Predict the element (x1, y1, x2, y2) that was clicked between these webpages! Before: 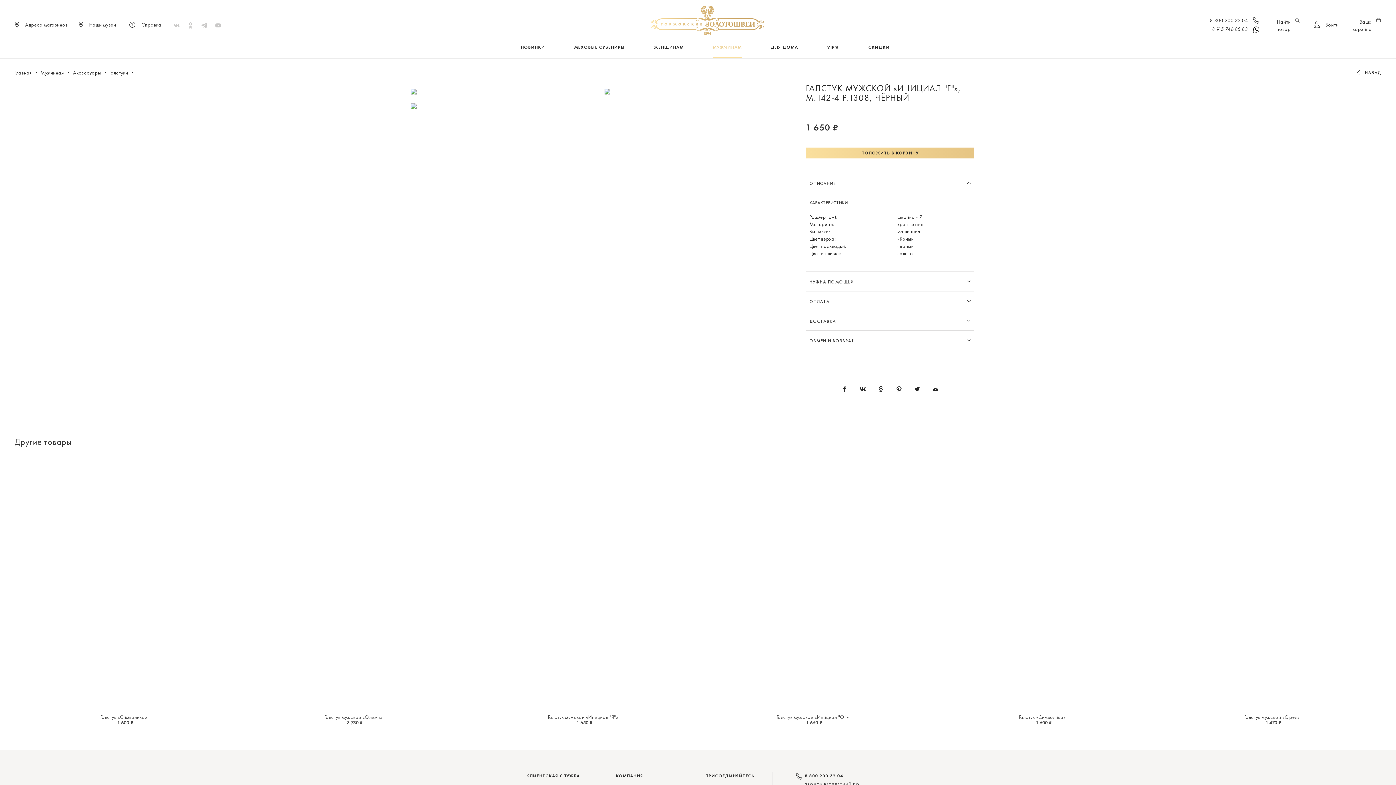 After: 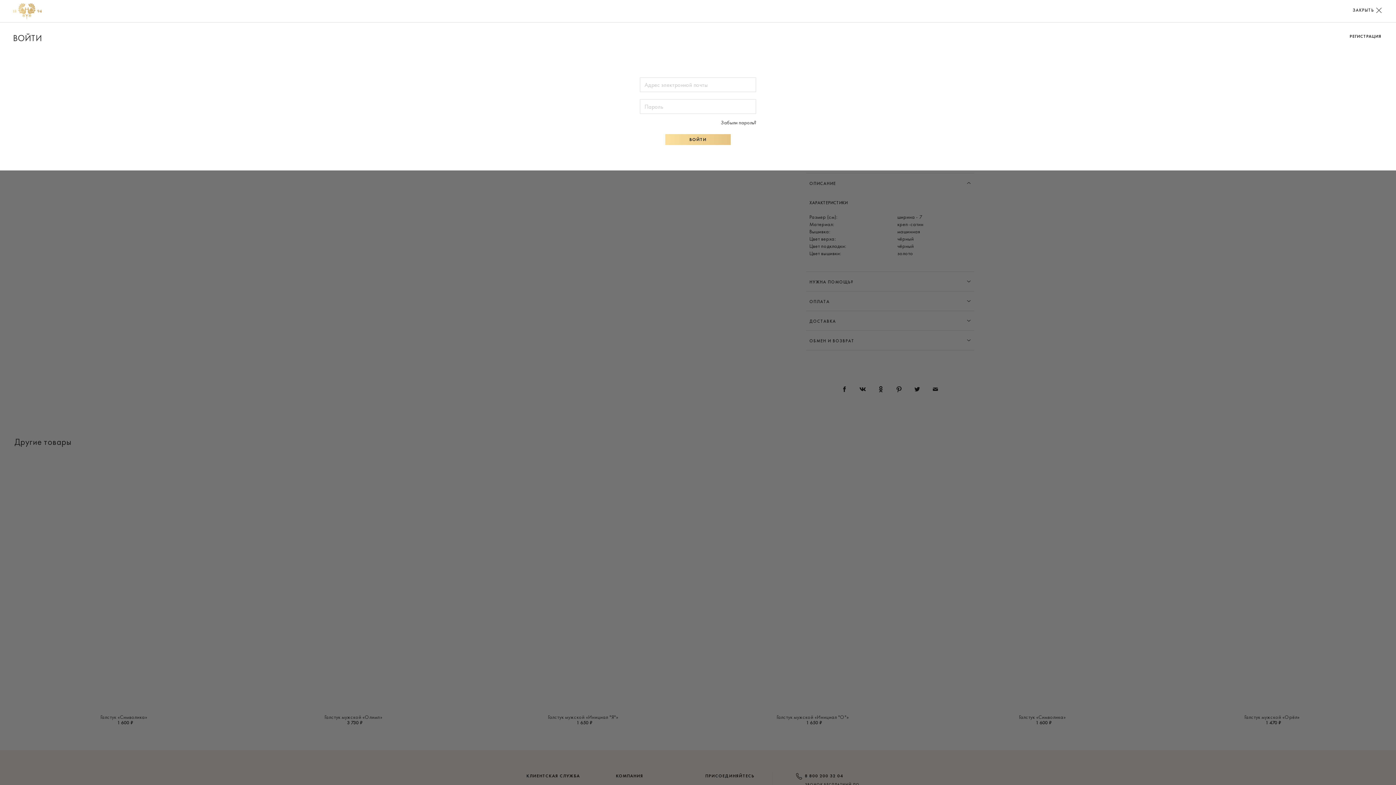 Action: label: Войти bbox: (1300, 21, 1338, 29)